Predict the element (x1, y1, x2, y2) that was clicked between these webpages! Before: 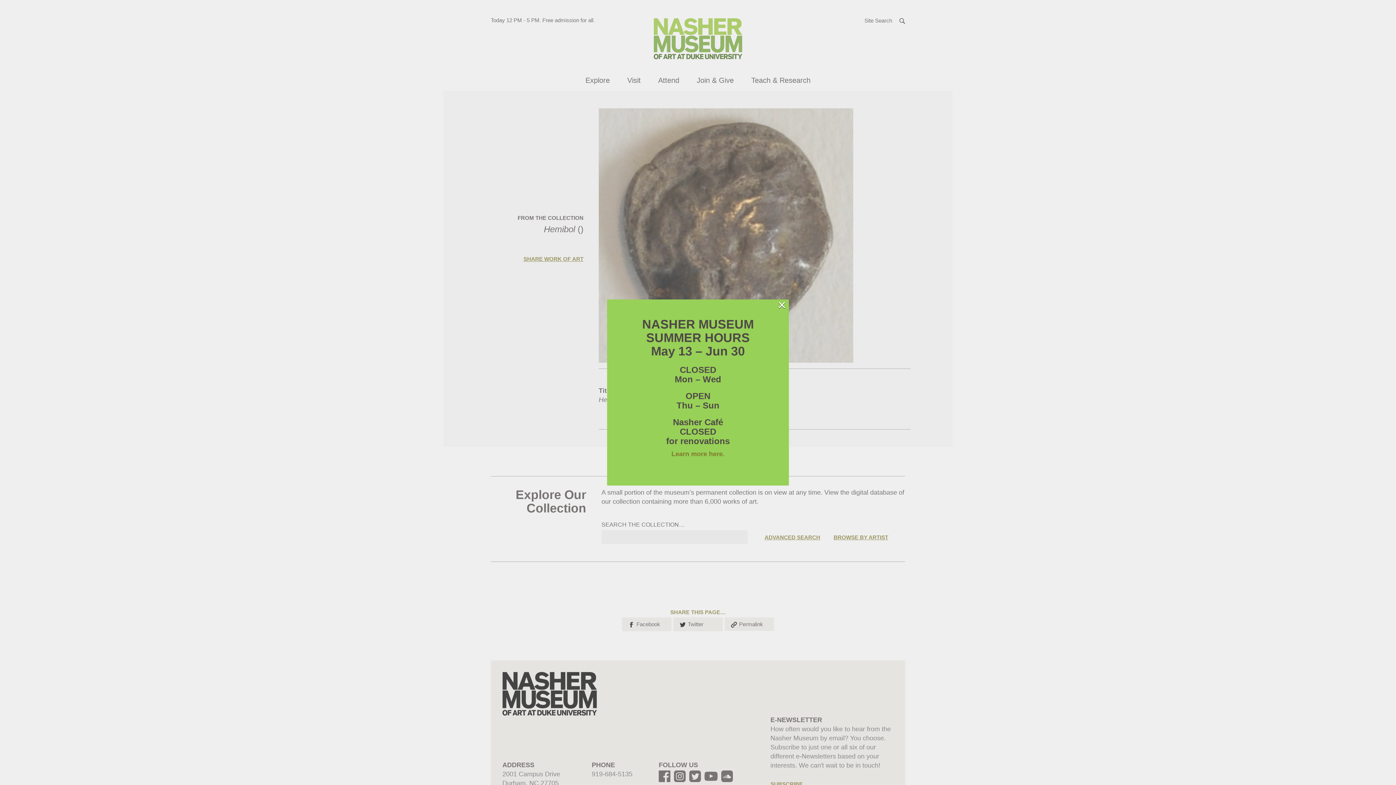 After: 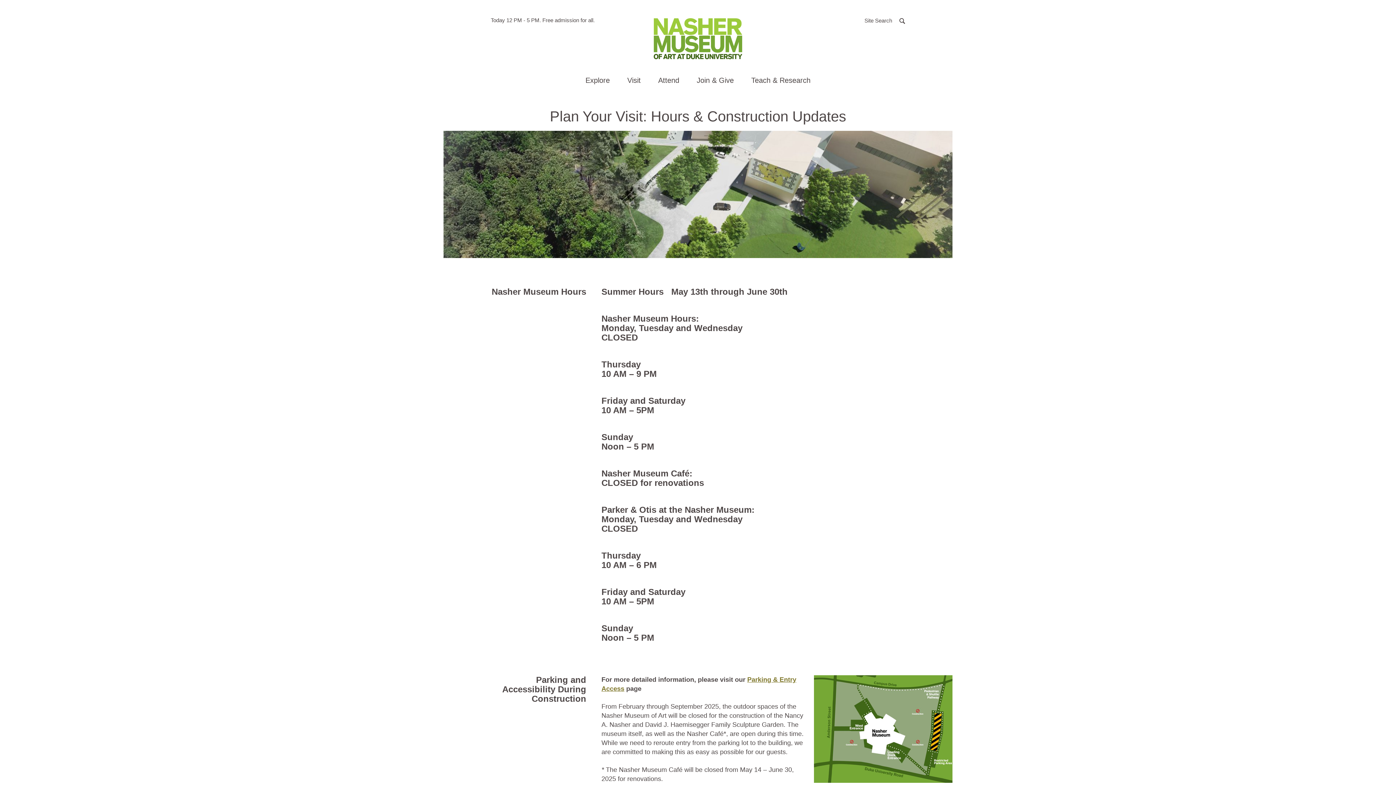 Action: label: Learn more here. bbox: (671, 450, 724, 457)